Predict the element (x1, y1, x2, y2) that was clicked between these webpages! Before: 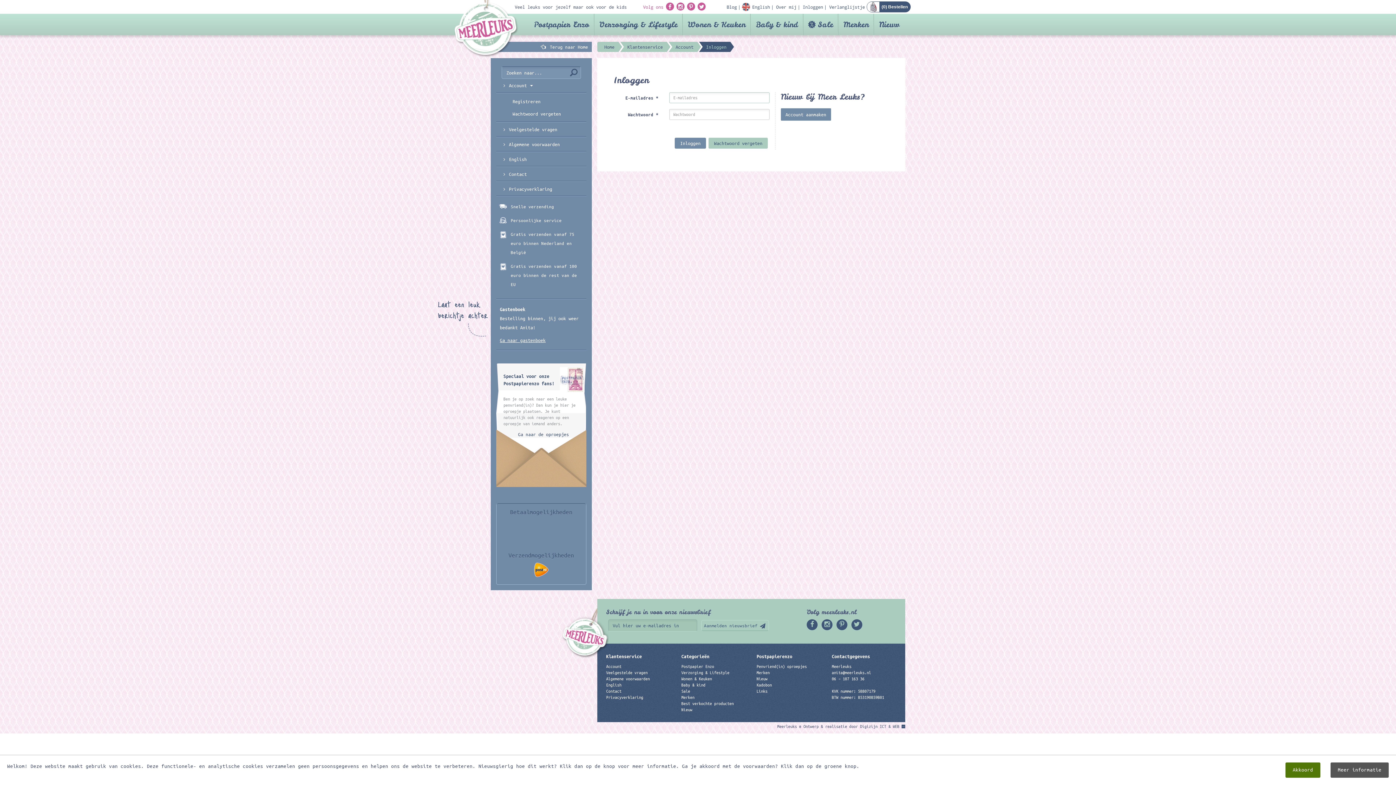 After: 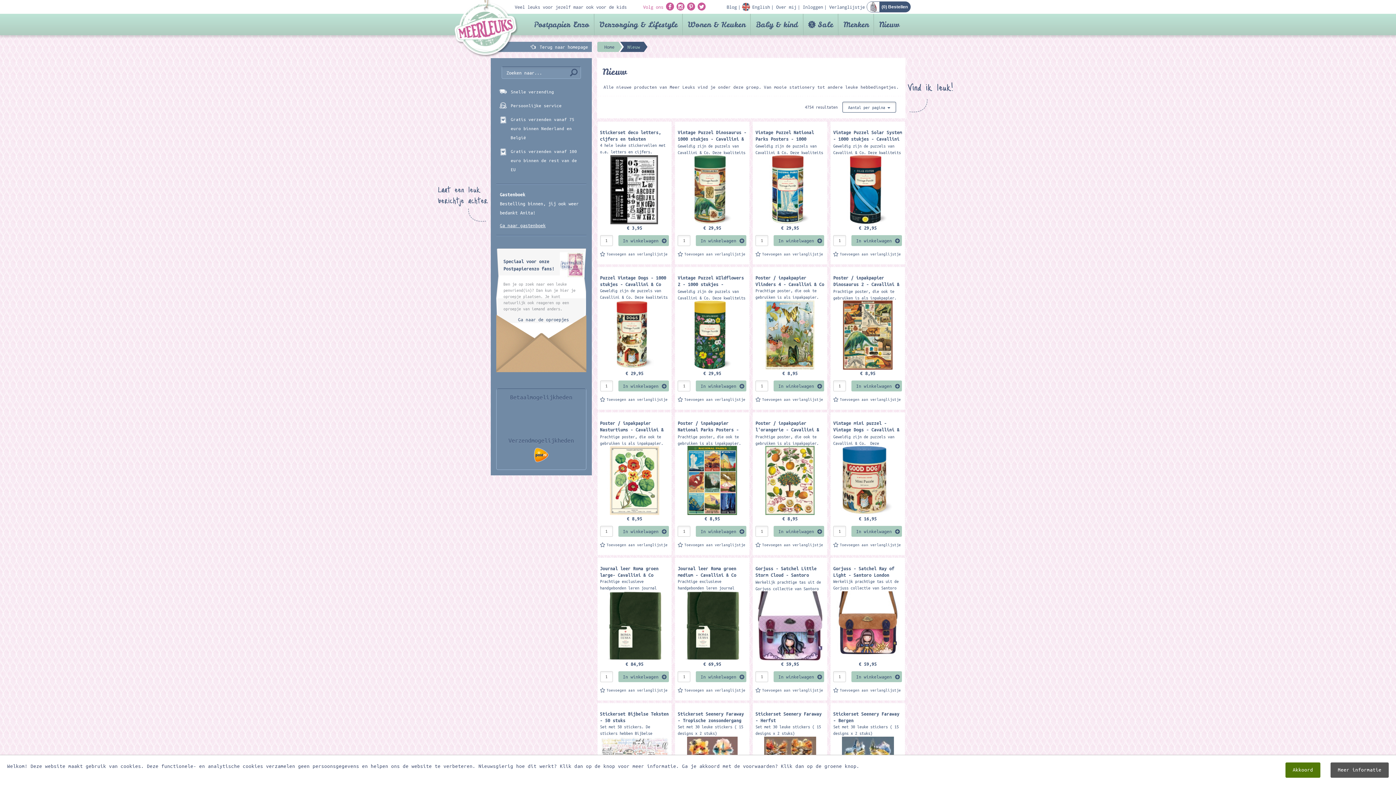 Action: label: Nieuw bbox: (874, 13, 904, 35)